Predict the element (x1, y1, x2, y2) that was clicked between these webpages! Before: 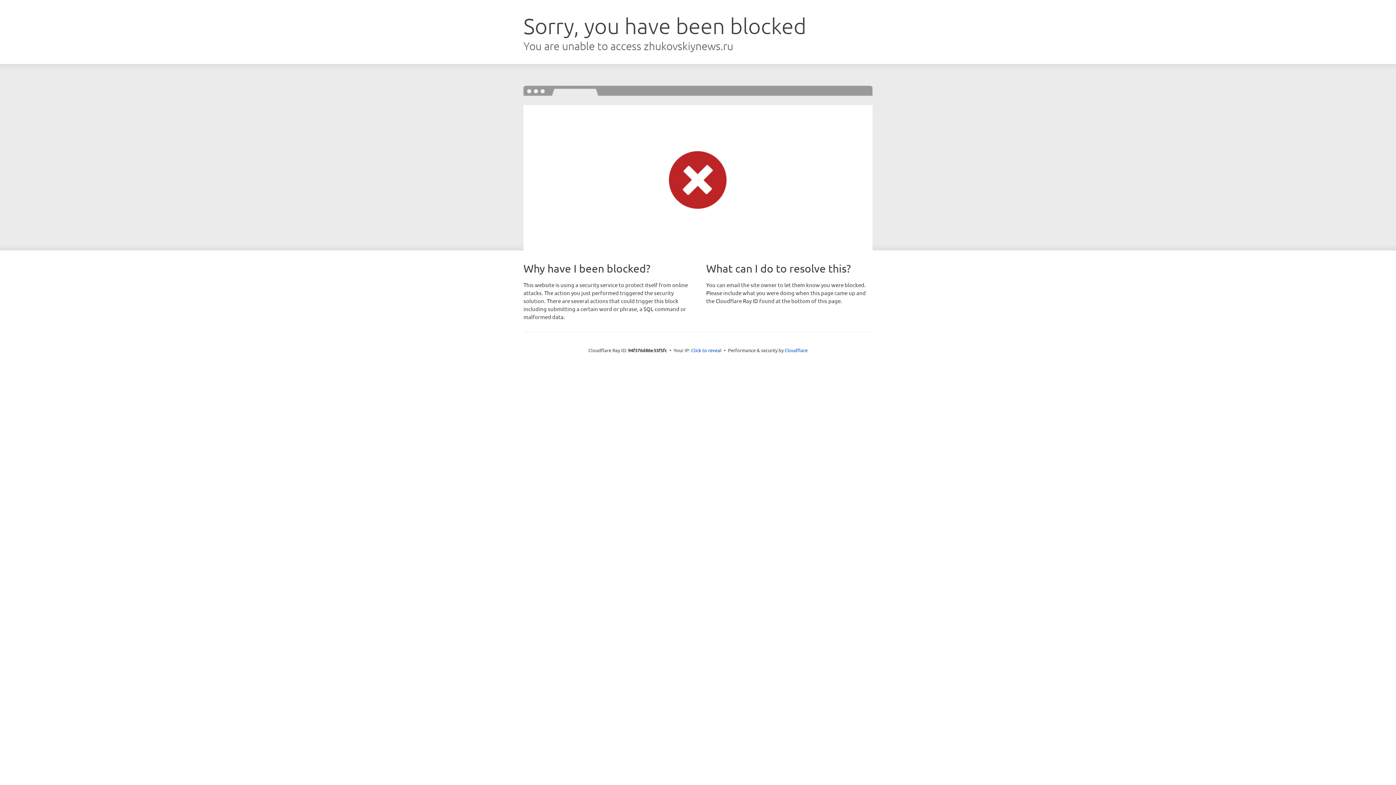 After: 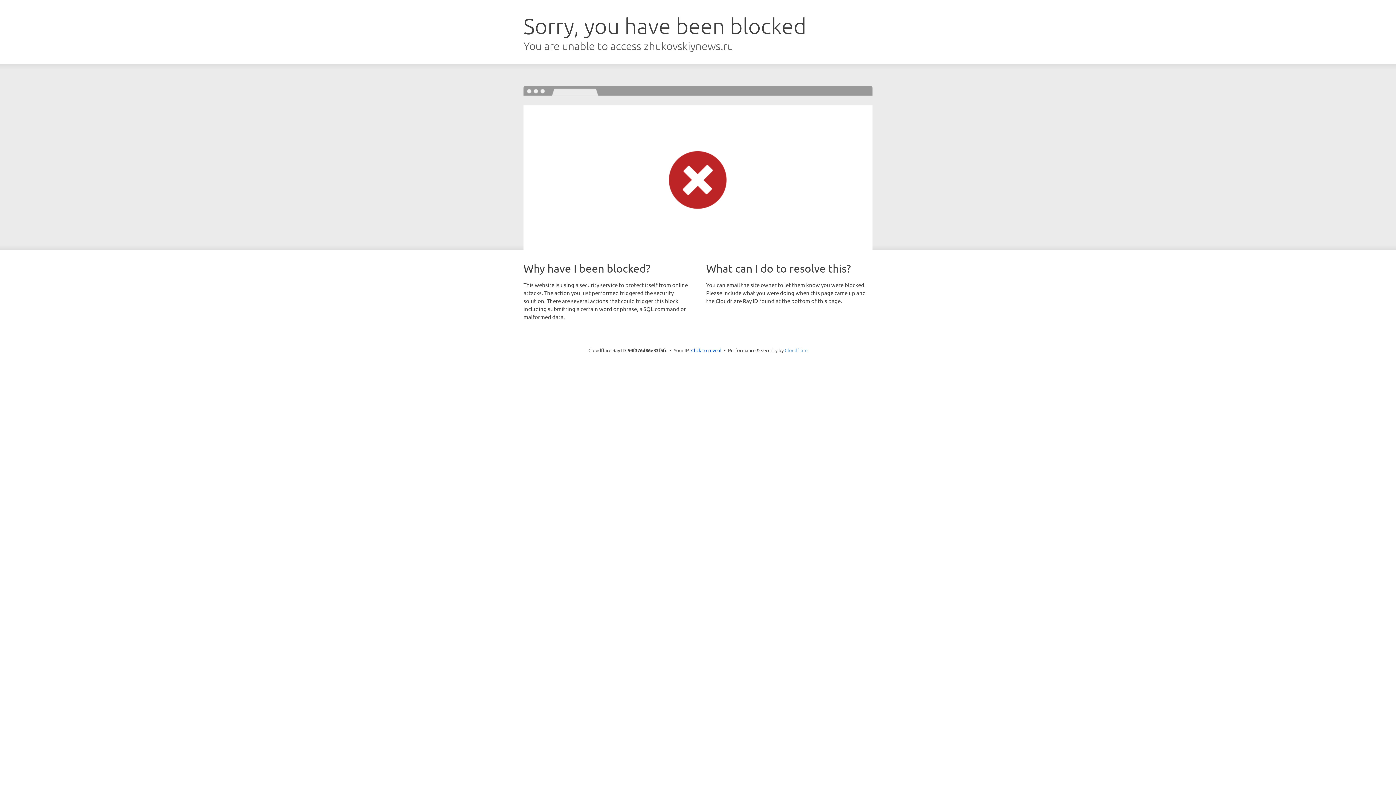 Action: label: Cloudflare bbox: (784, 347, 807, 353)